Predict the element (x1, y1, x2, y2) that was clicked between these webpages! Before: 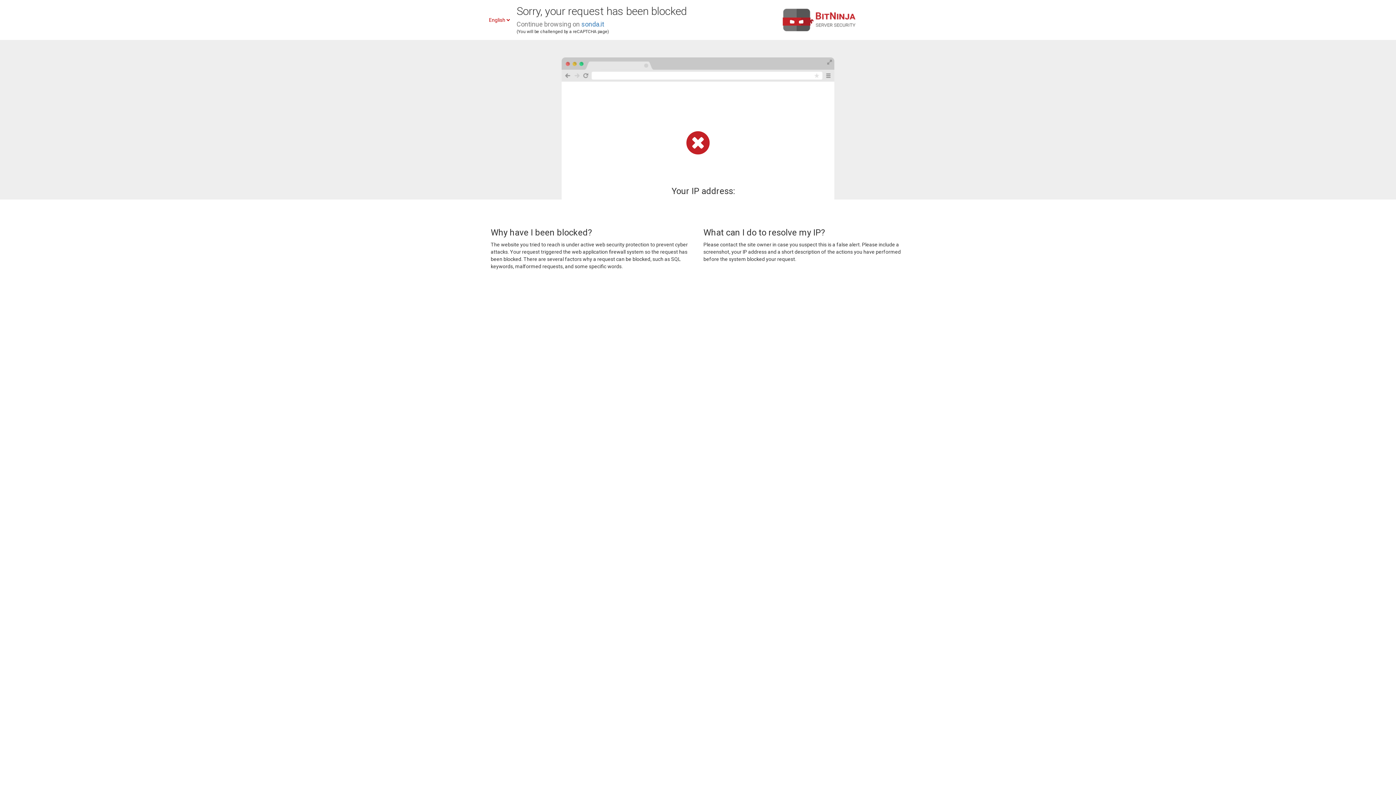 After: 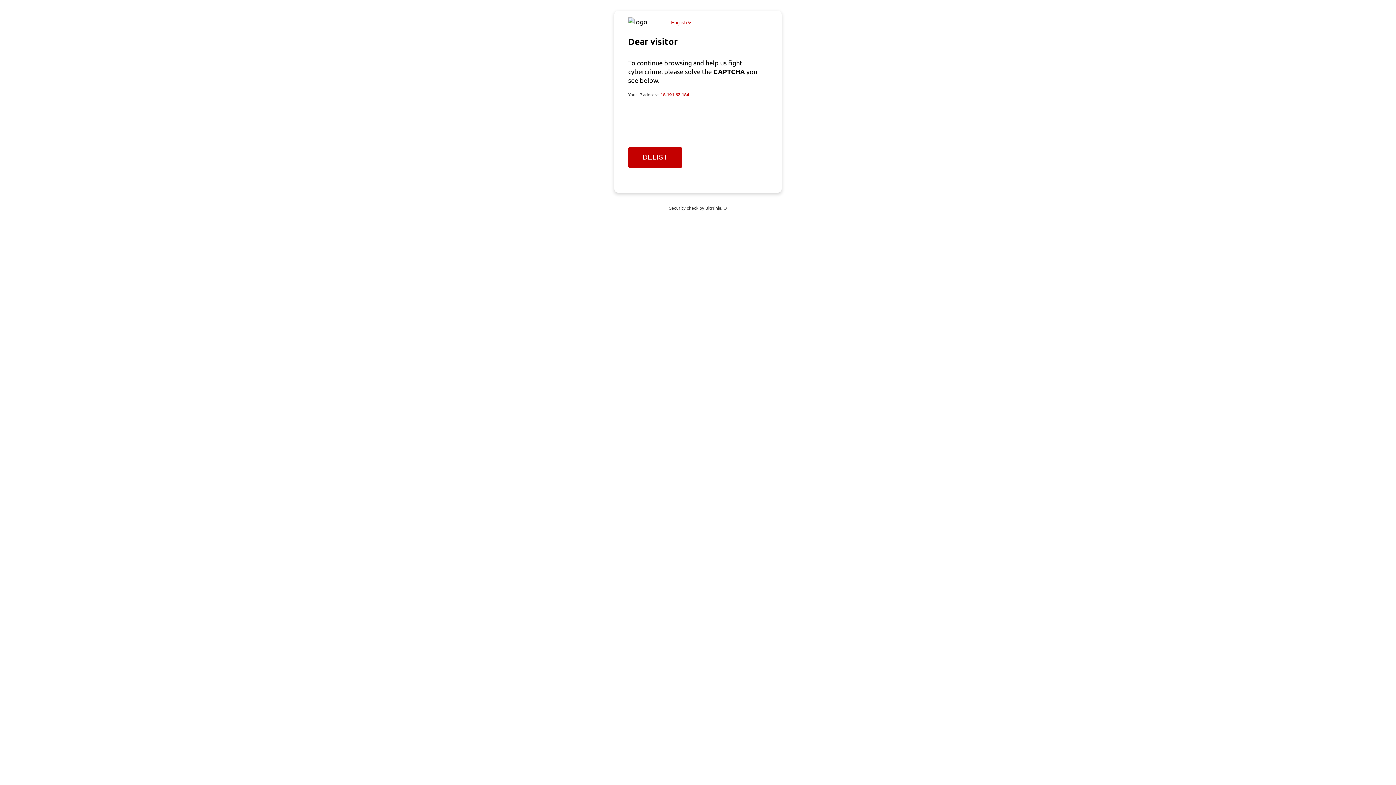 Action: label: sonda.it bbox: (581, 20, 604, 28)